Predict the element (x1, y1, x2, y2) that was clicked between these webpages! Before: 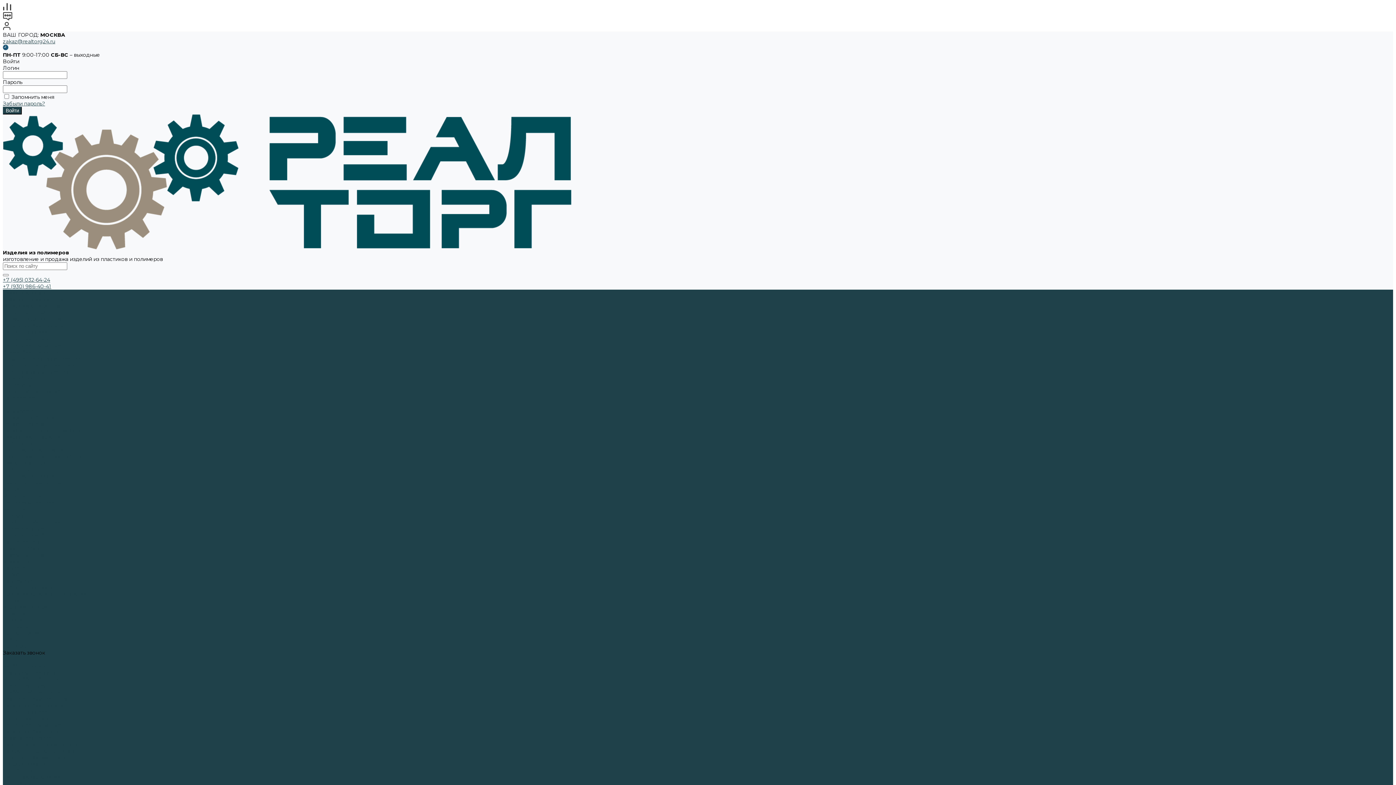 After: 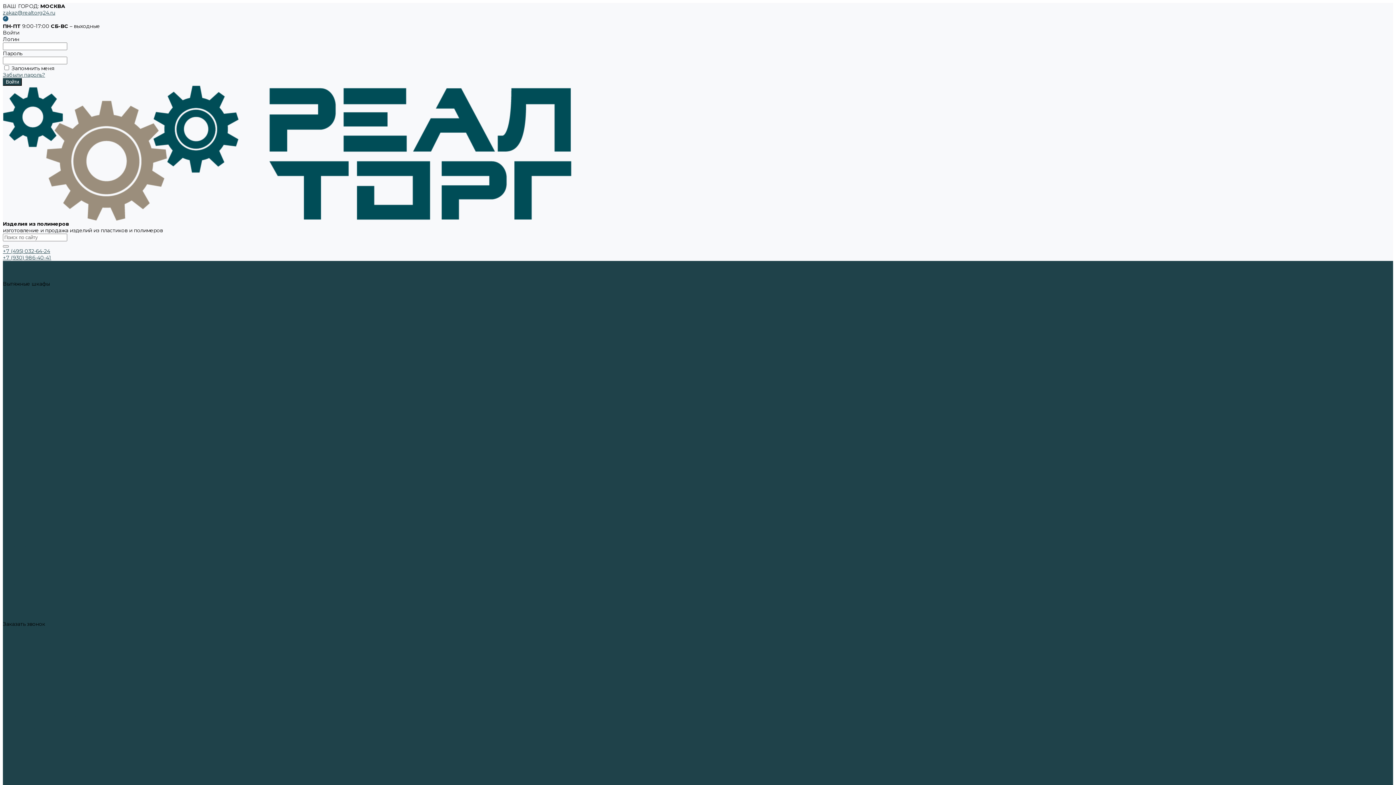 Action: bbox: (2, 682, 49, 689) label: Вытяжные шкафы